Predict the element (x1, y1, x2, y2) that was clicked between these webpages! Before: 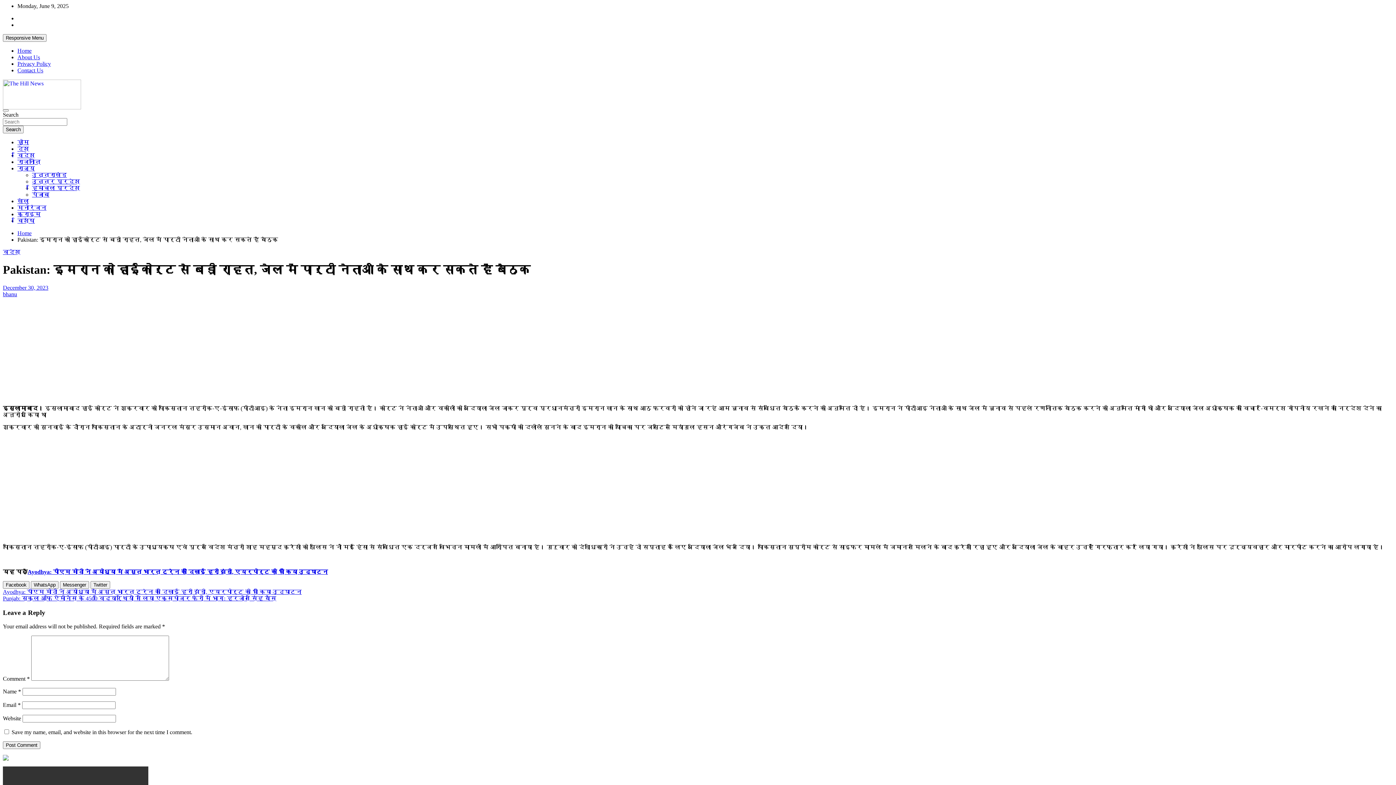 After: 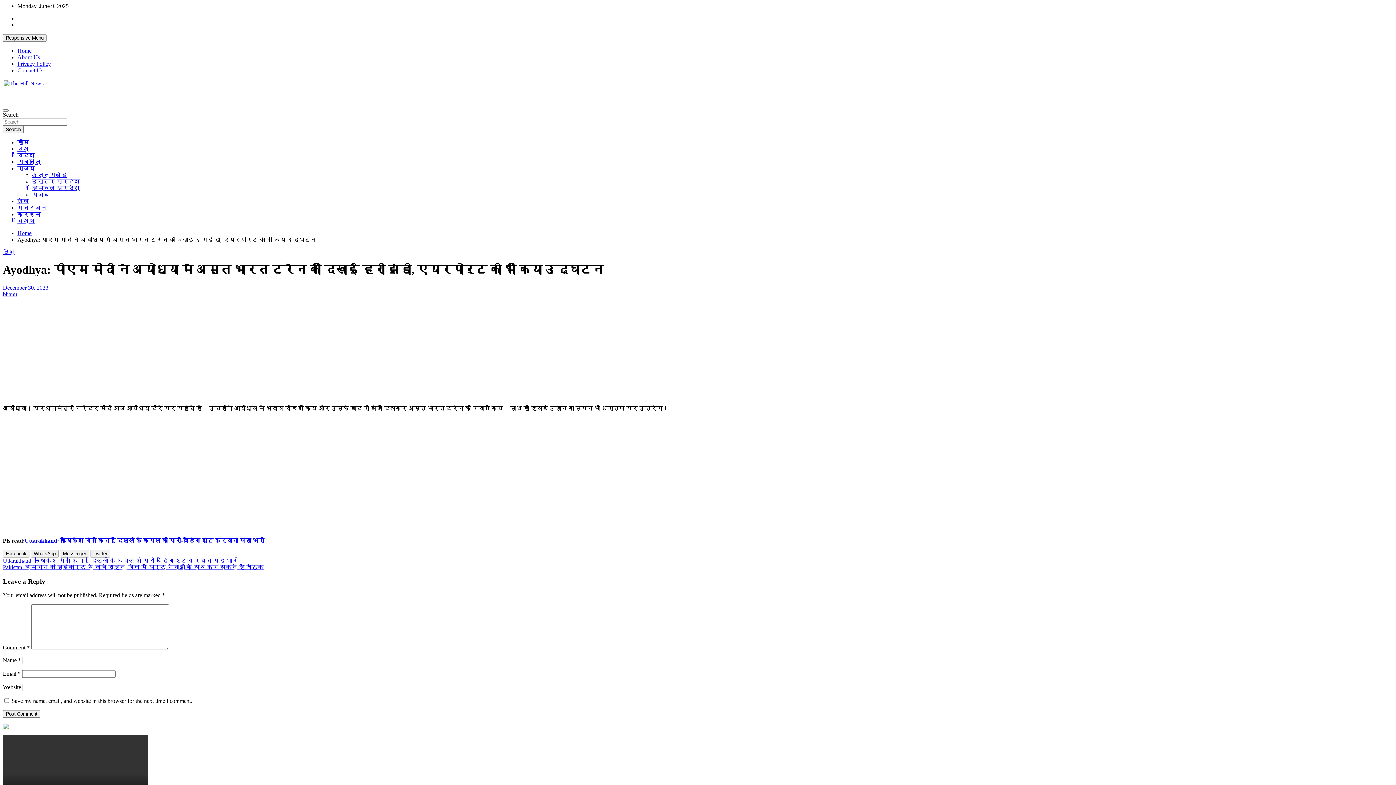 Action: bbox: (27, 569, 328, 575) label: Ayodhya: पीएम मोदी ने अयोध्या में अमृत भारत ट्रेन को दिखाई हरी झंडी, एयरपोर्ट की भी किया उद्घाटन